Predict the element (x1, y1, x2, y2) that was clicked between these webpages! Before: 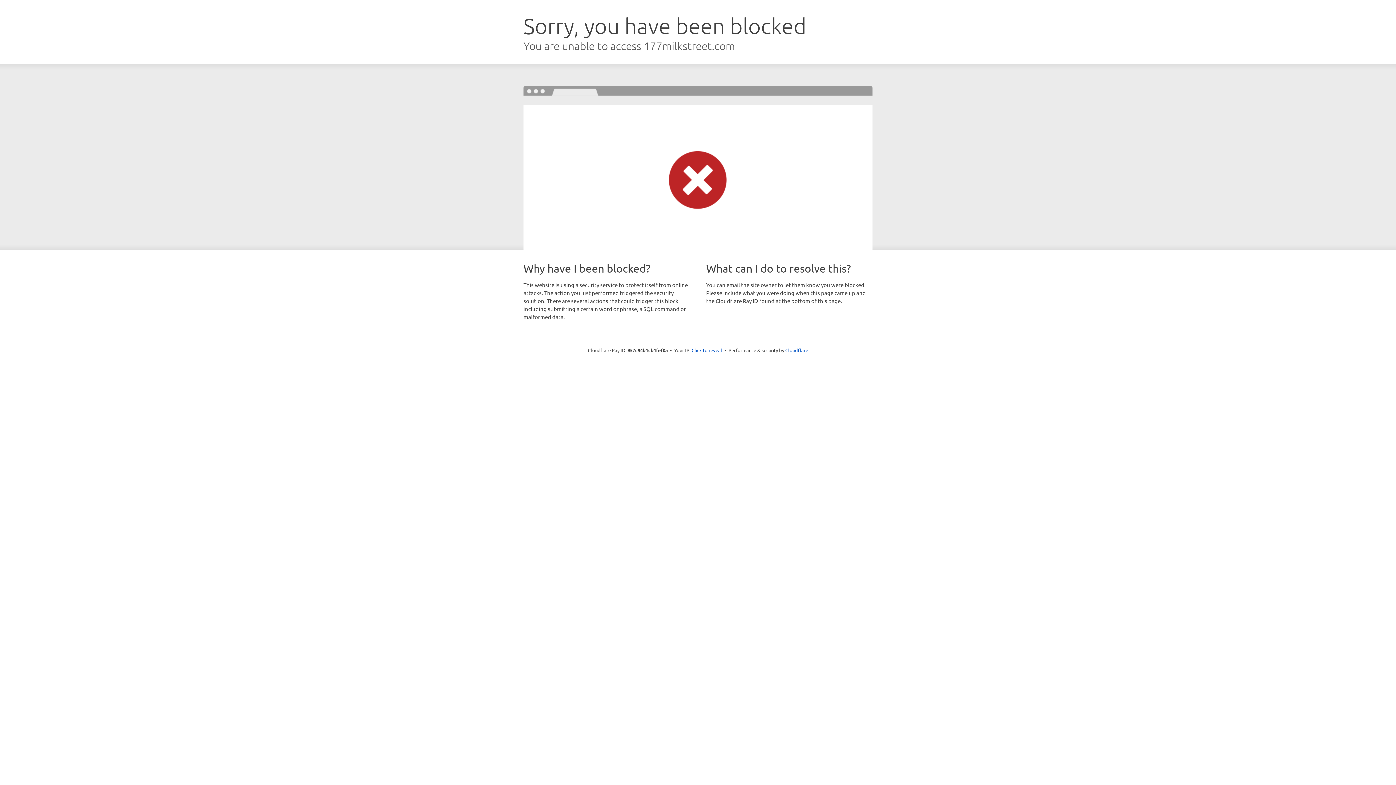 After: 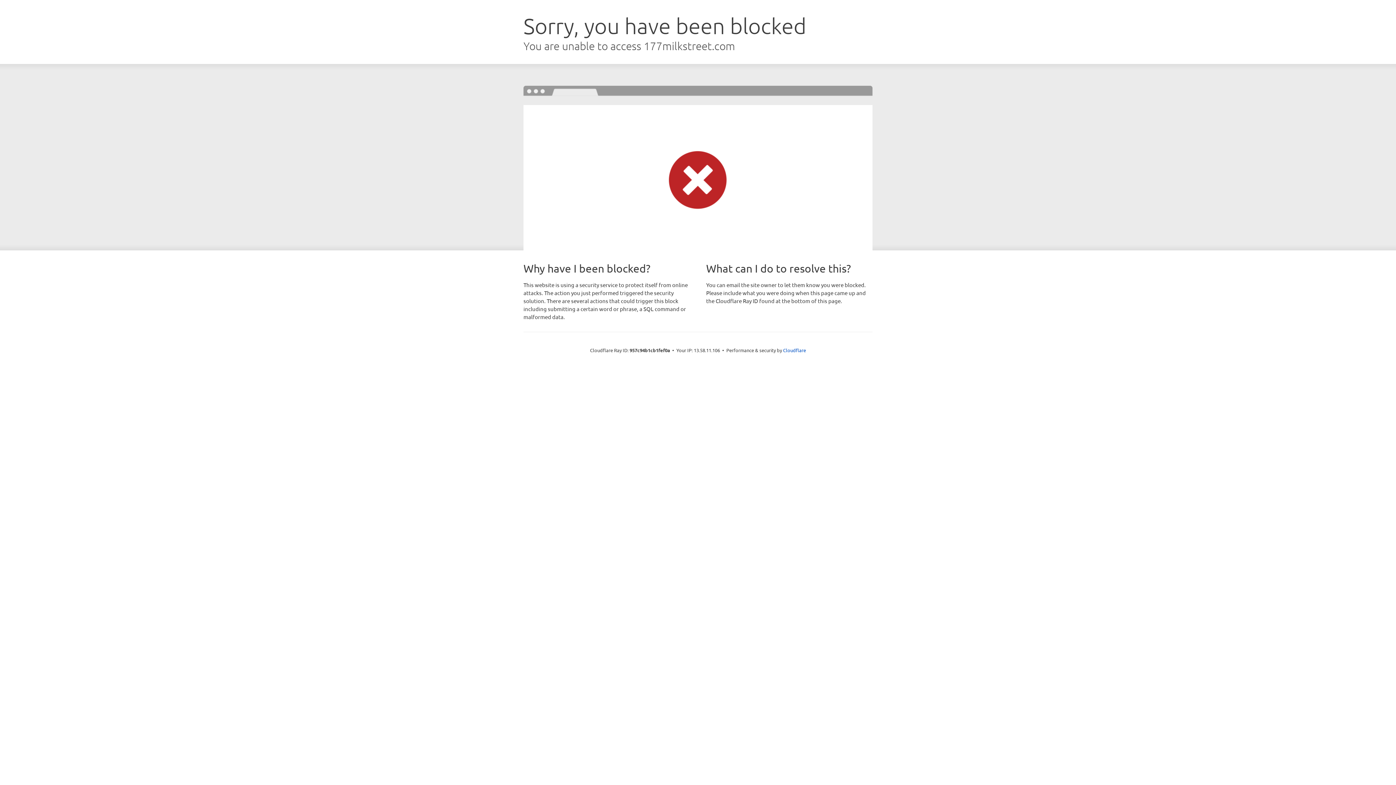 Action: bbox: (691, 346, 722, 353) label: Click to reveal